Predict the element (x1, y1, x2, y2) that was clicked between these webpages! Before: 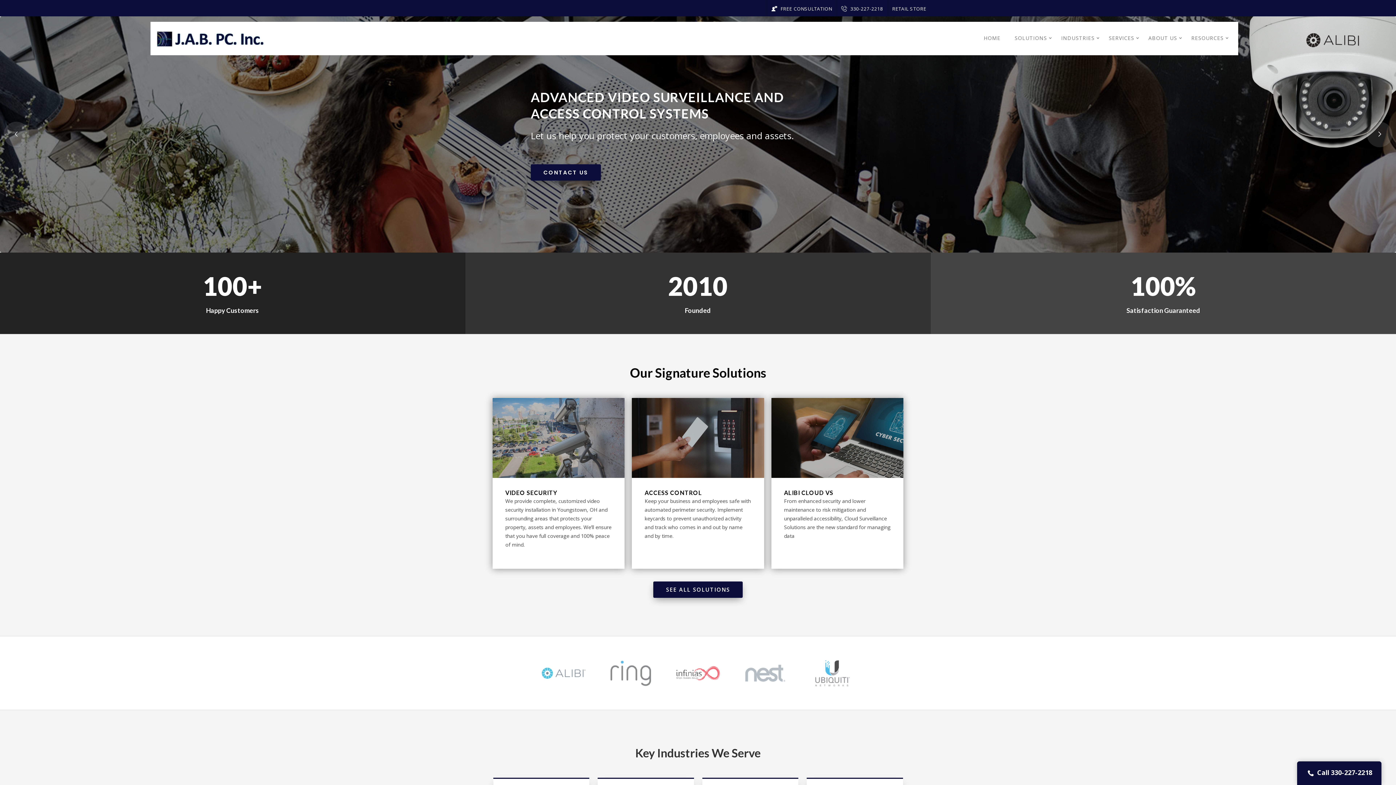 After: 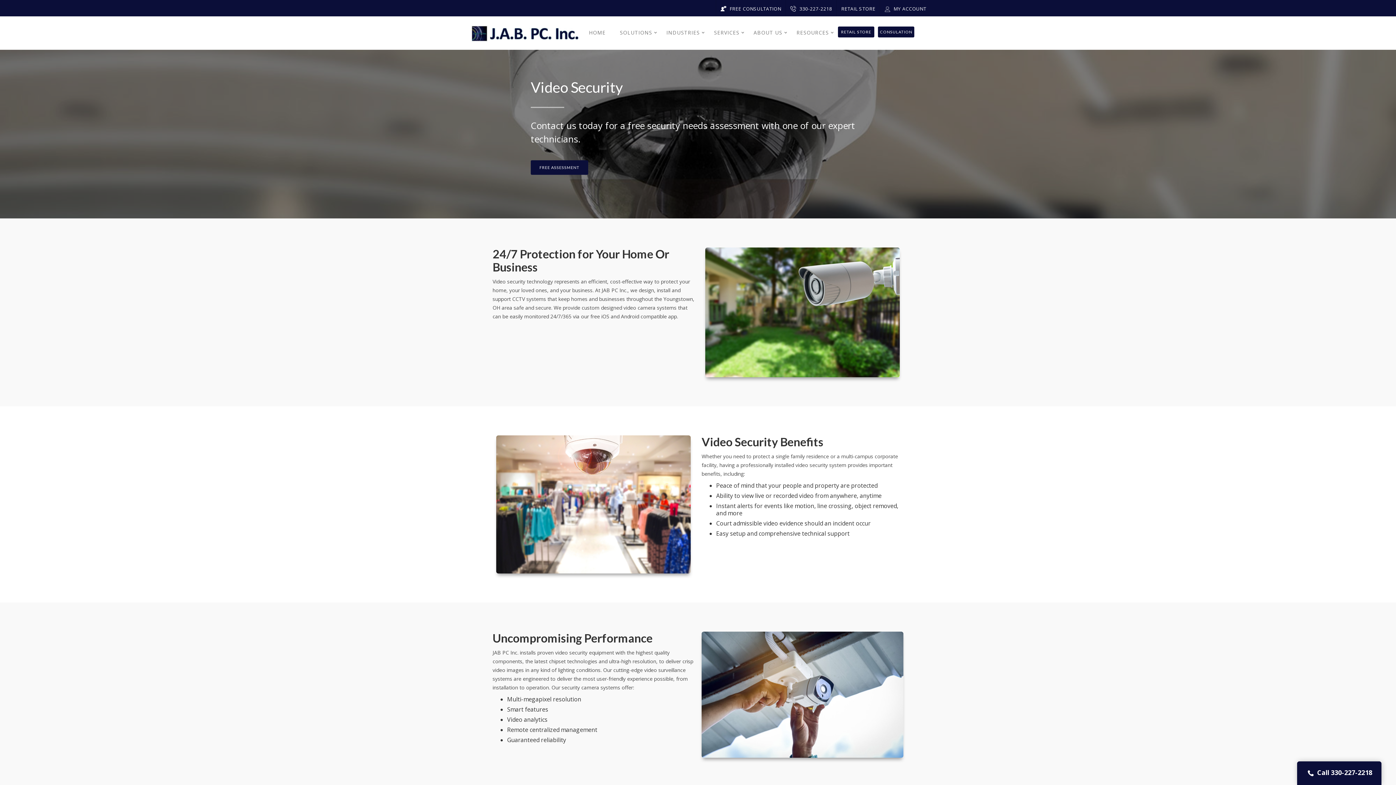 Action: bbox: (492, 478, 624, 567) label: VIDEO SECURITY 

We provide complete, customized video security installation in Youngstown, OH and surrounding areas that protects your property, assets and employees. We’ll ensure that you have full coverage and 100% peace of mind.